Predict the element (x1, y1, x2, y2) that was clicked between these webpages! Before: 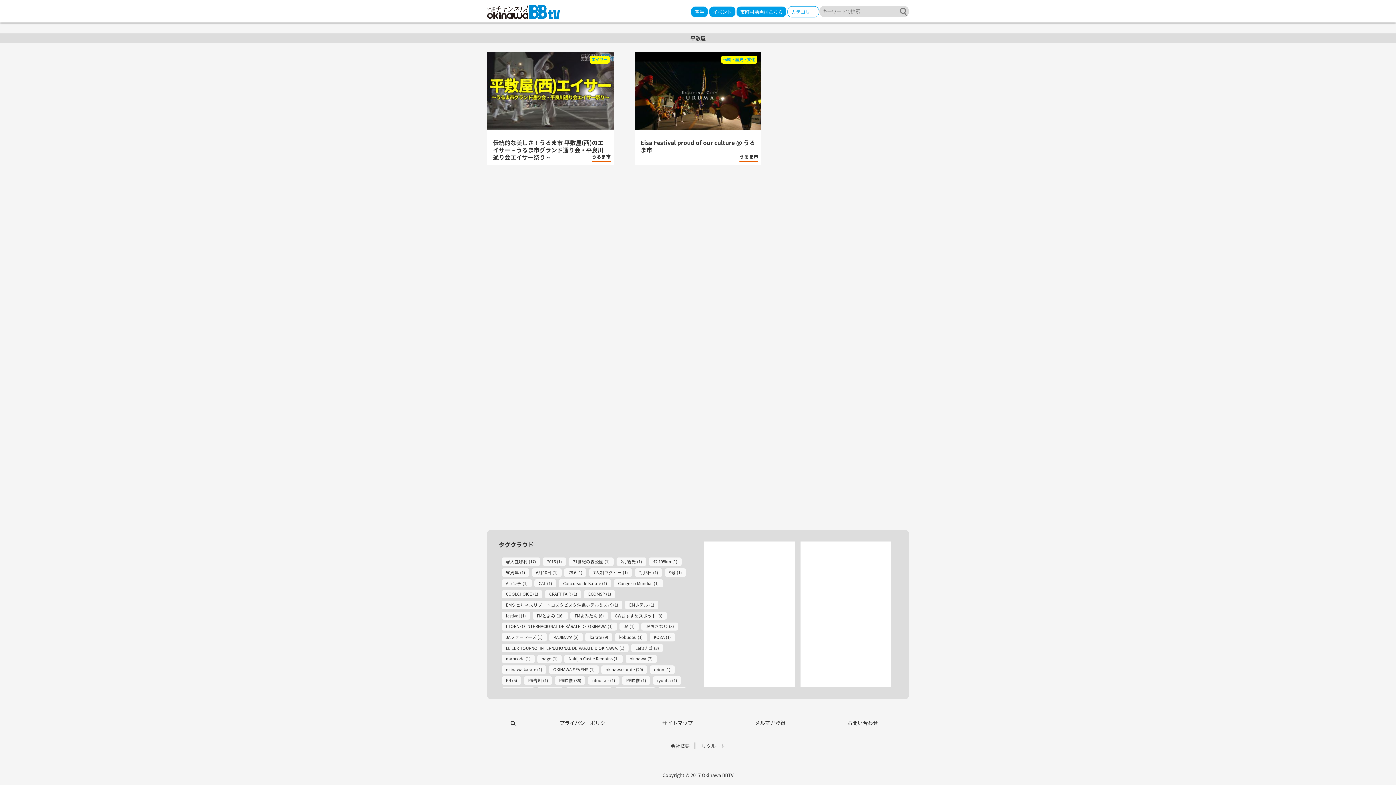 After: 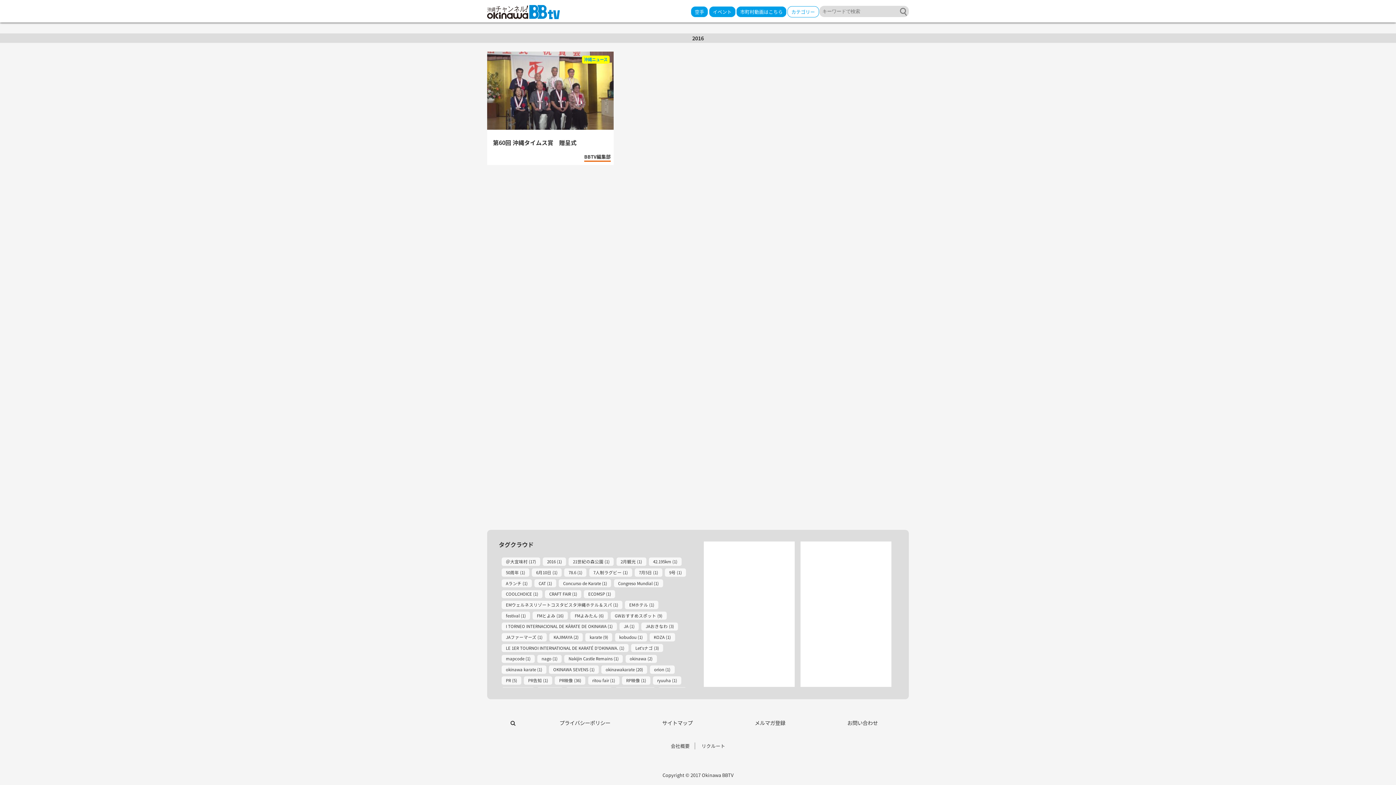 Action: bbox: (542, 557, 566, 566) label: 2016 (1)